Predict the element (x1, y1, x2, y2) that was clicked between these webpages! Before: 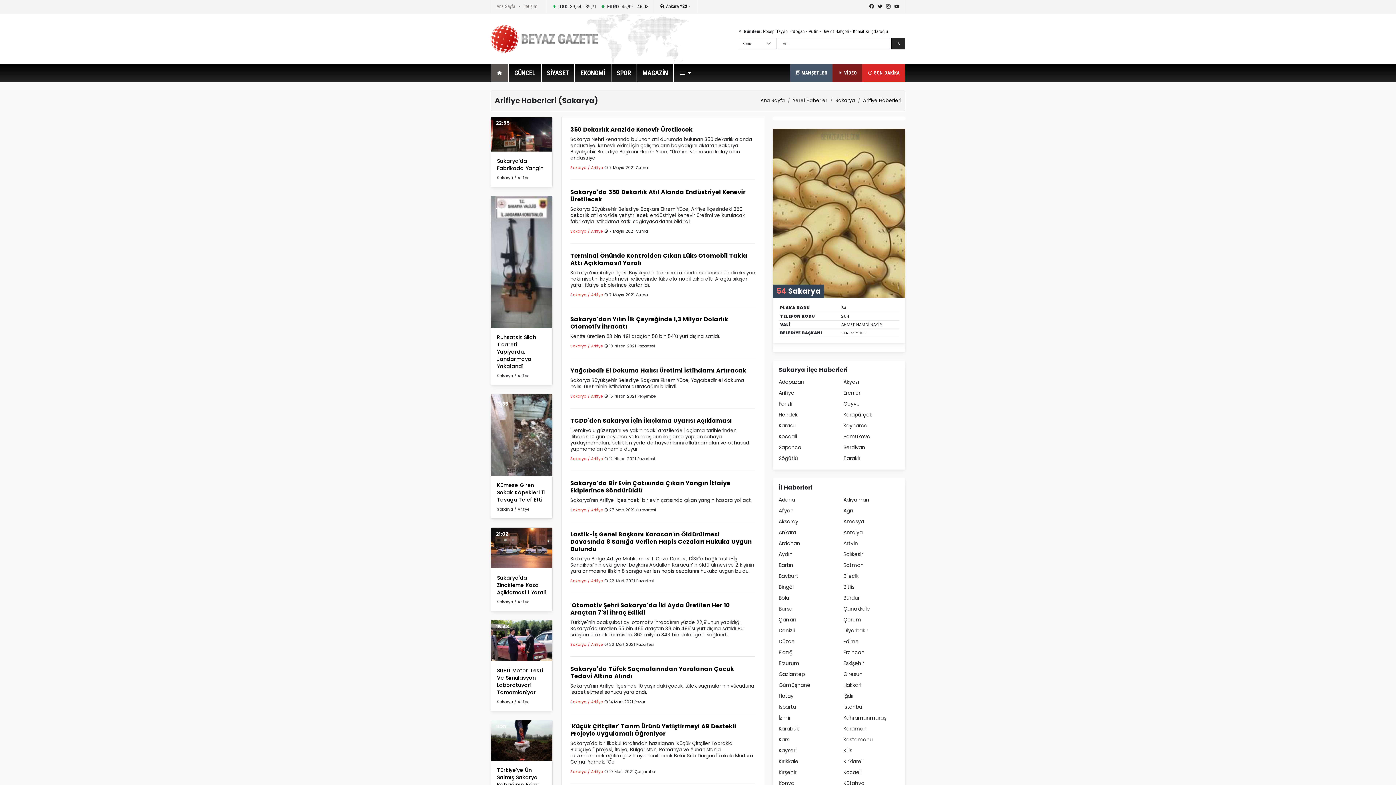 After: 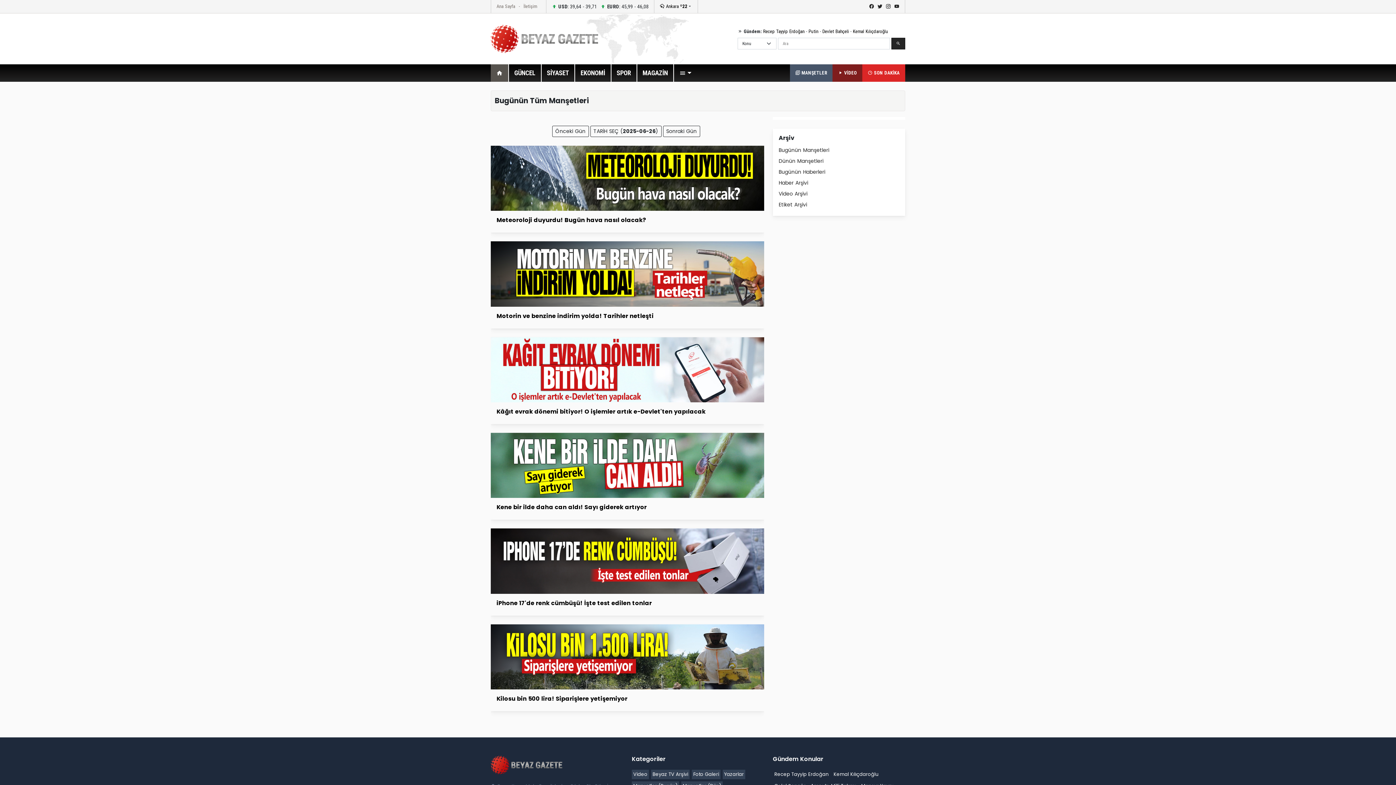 Action: bbox: (790, 64, 832, 81) label:  MANŞETLER